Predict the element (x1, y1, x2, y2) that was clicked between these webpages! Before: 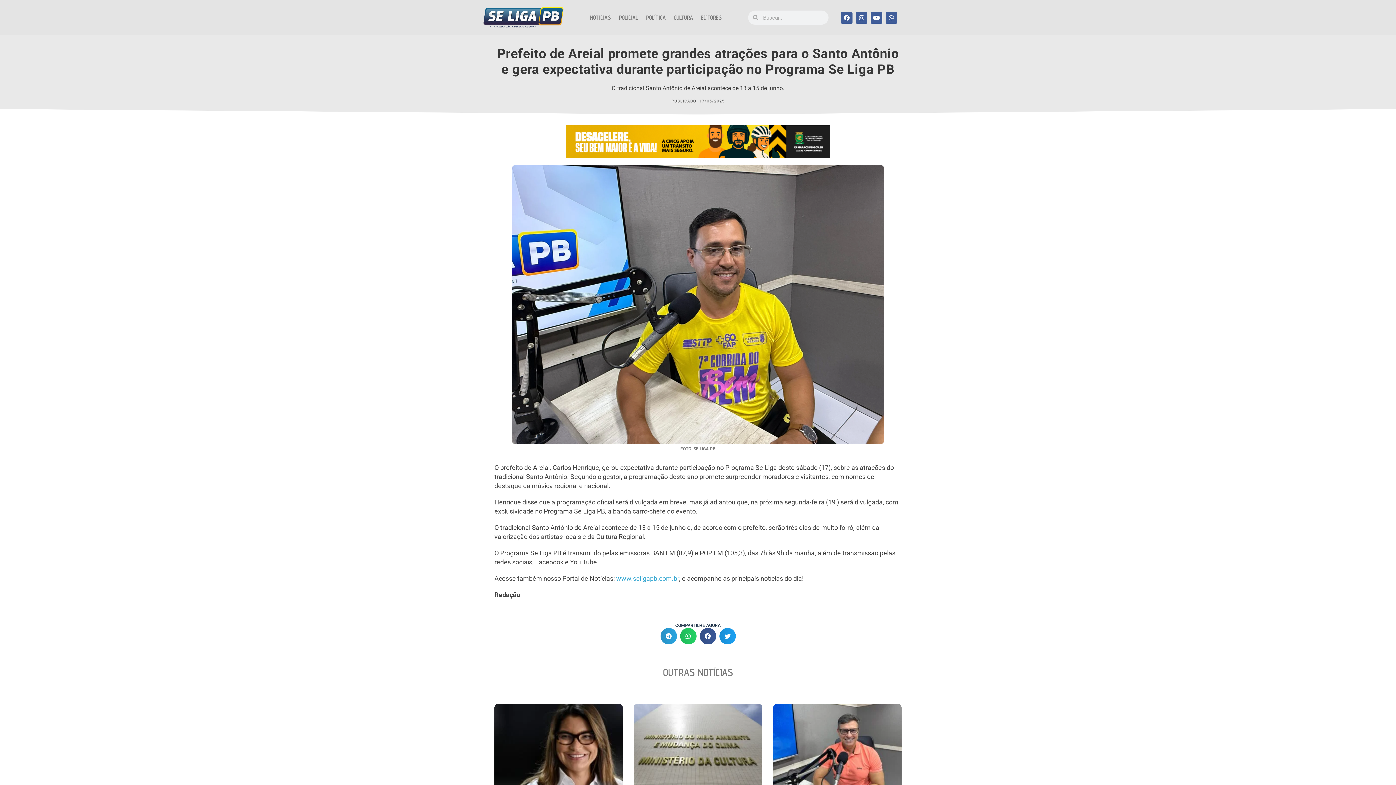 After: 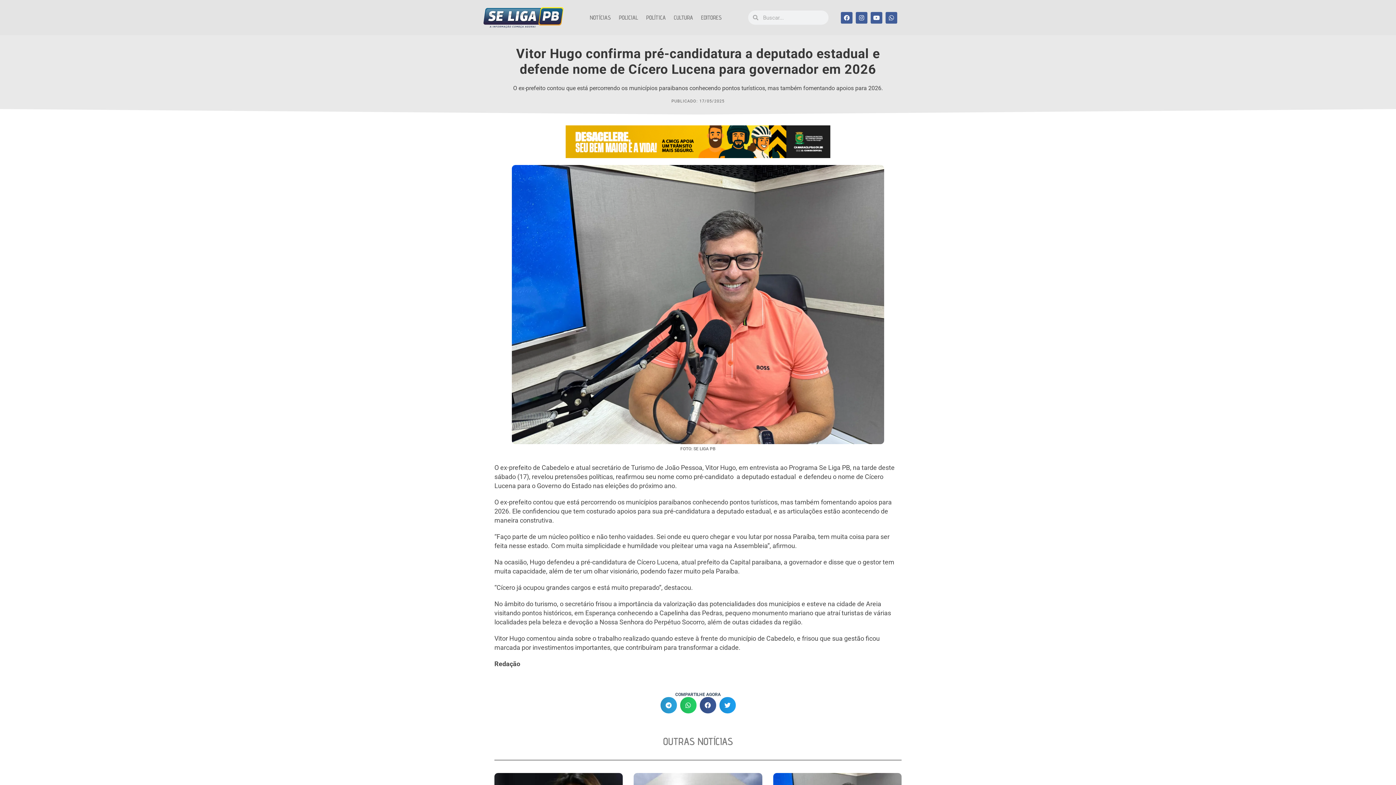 Action: bbox: (773, 704, 901, 789)